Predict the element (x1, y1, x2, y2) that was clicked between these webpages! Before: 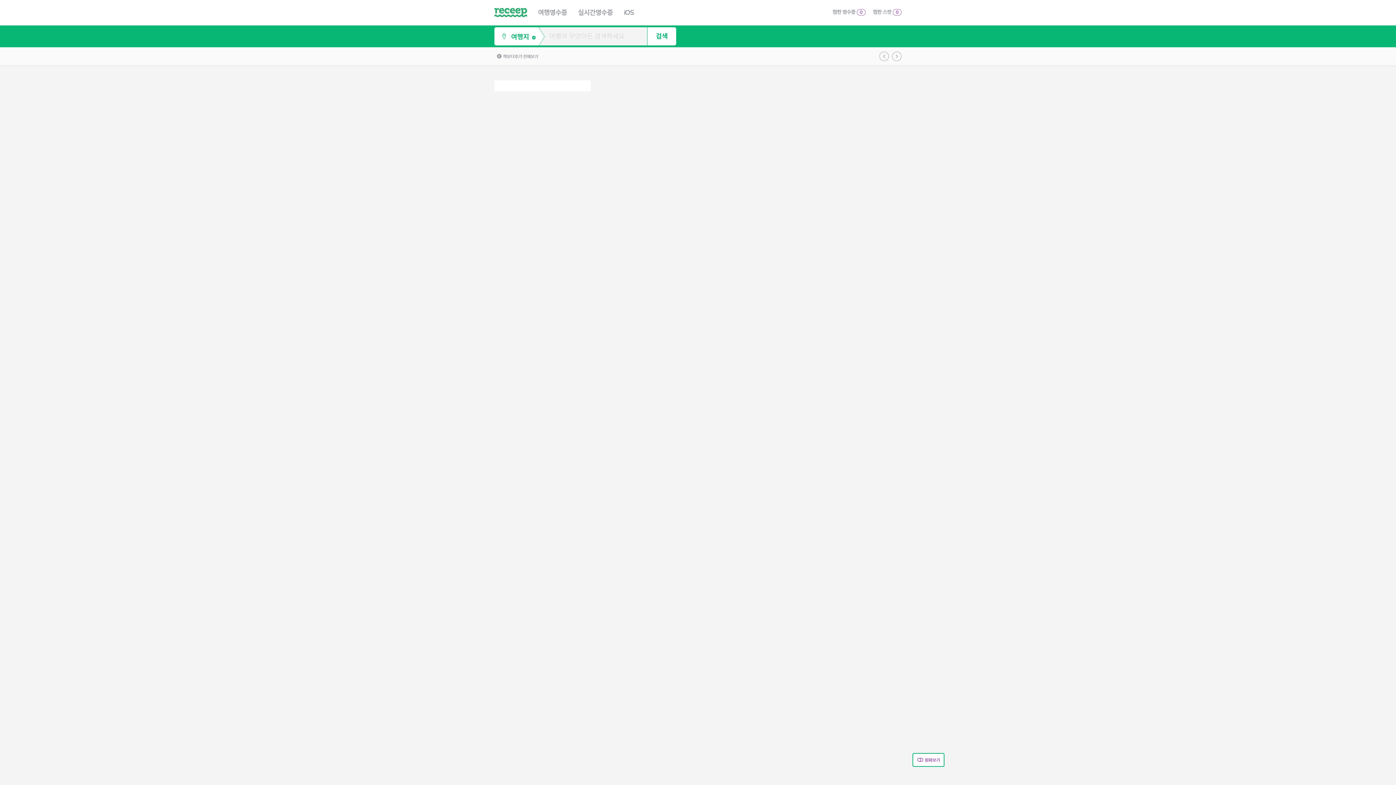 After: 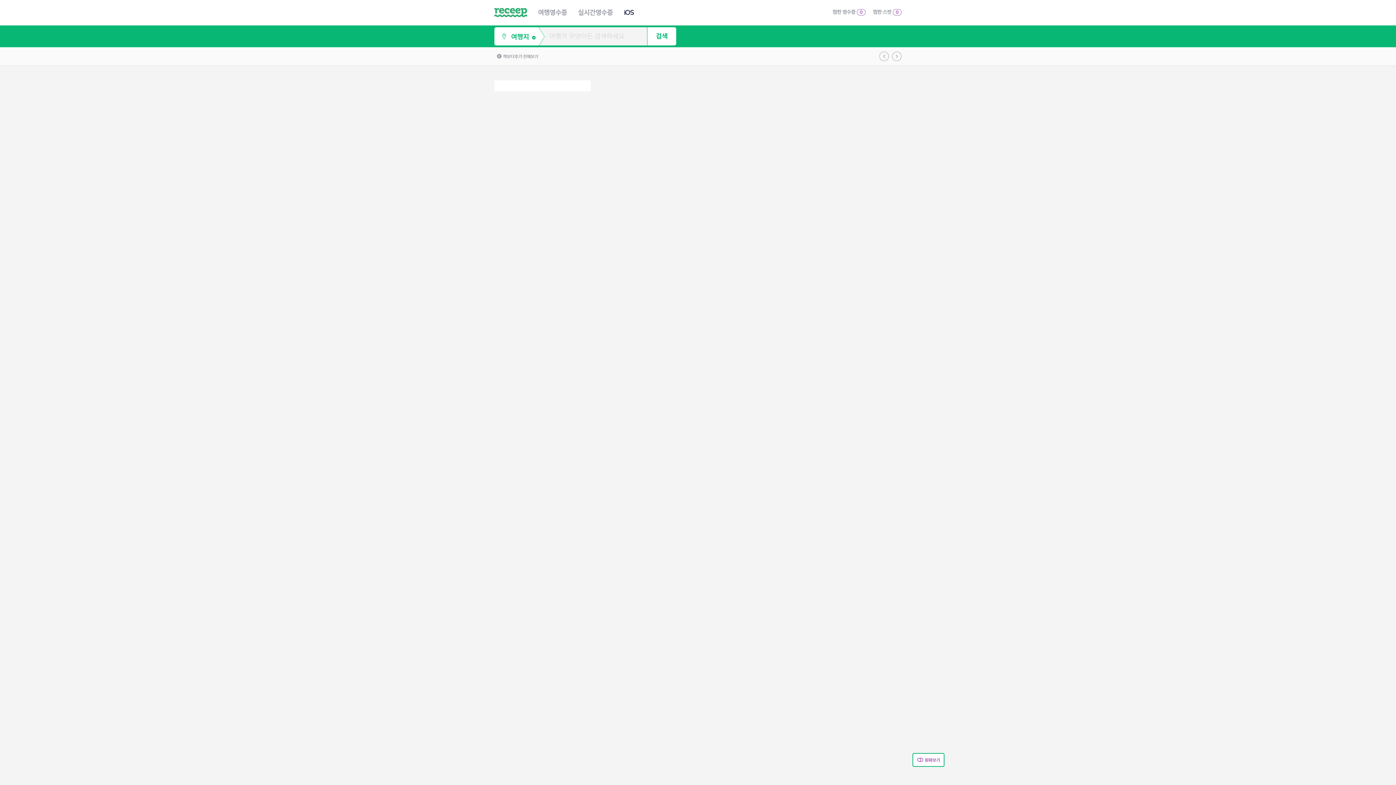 Action: bbox: (624, 0, 644, 21) label: iOS